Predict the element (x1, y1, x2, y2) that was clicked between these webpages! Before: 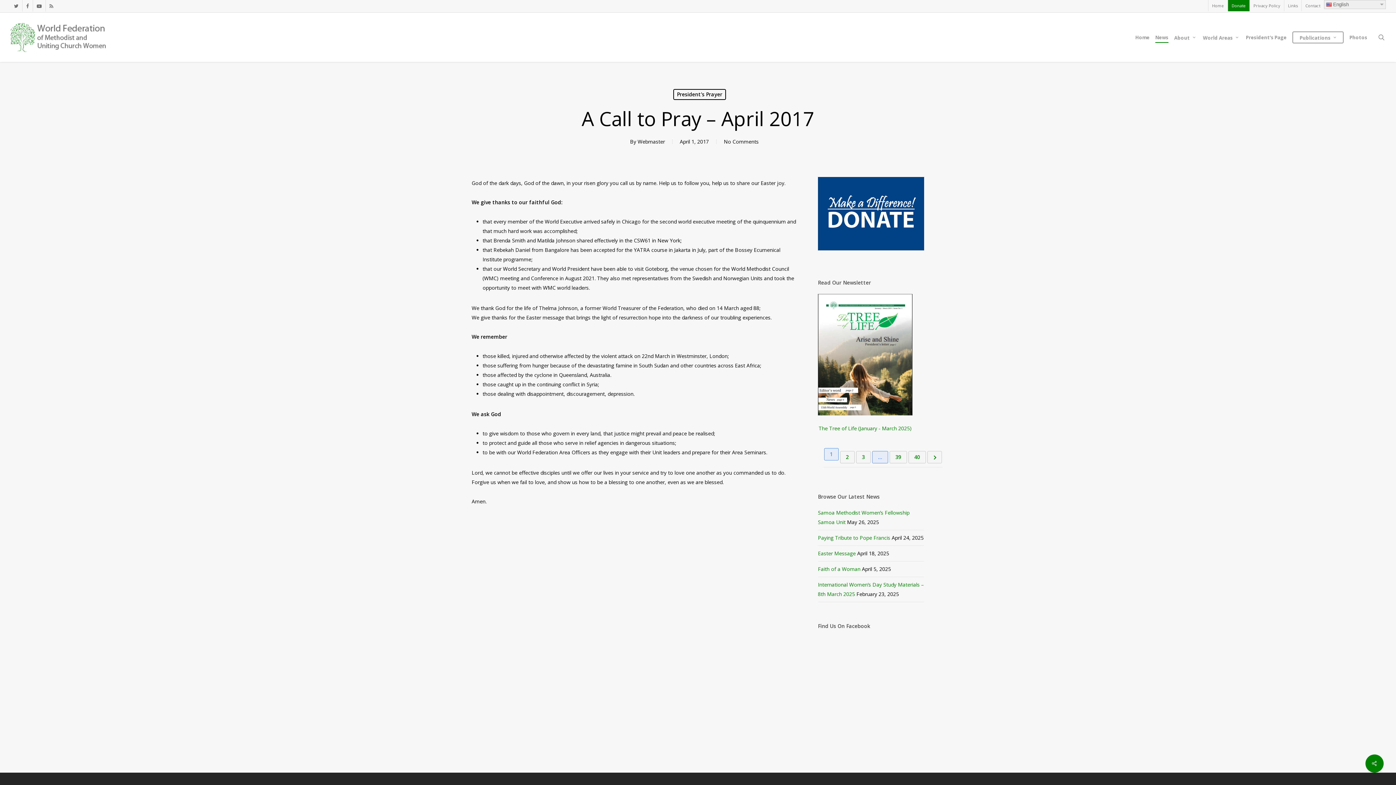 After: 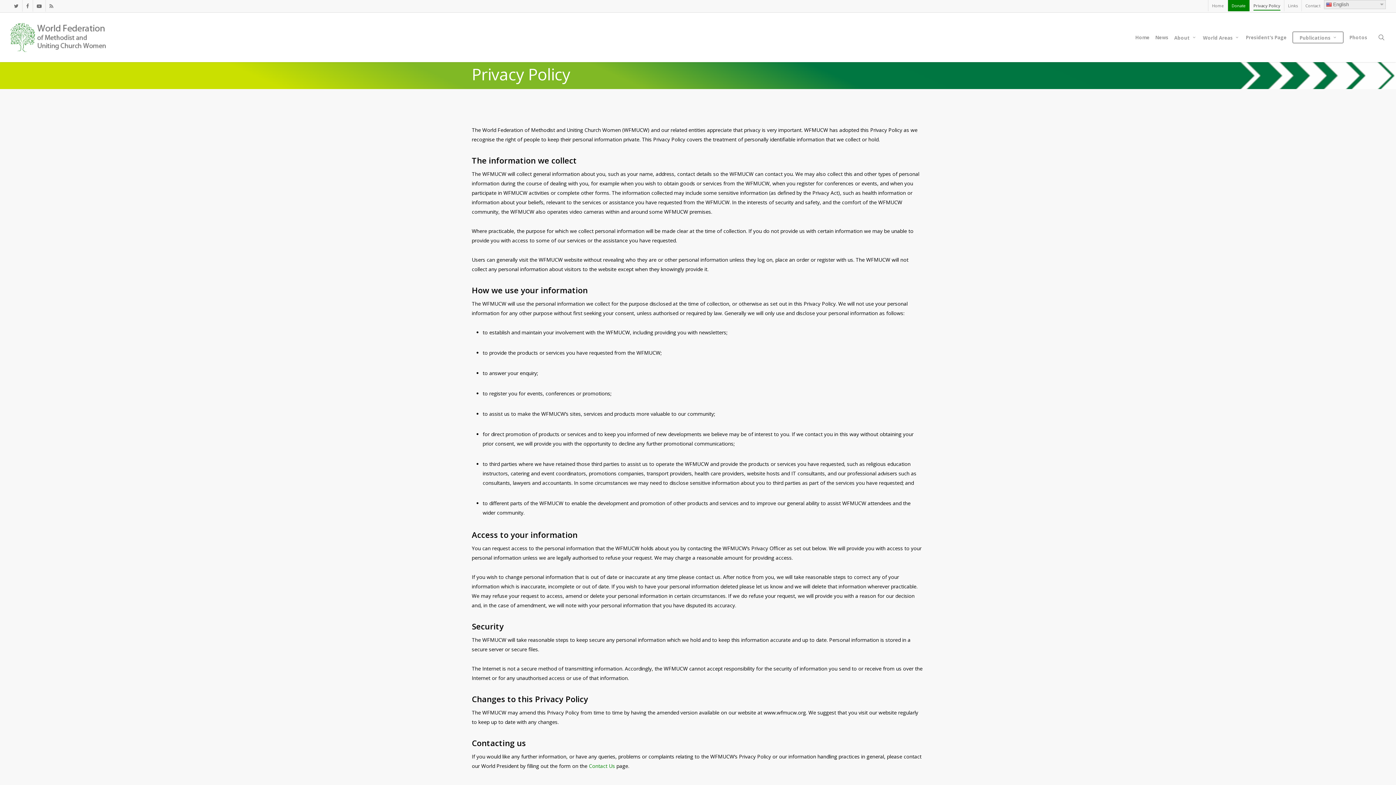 Action: bbox: (1249, 0, 1284, 11) label: Privacy Policy